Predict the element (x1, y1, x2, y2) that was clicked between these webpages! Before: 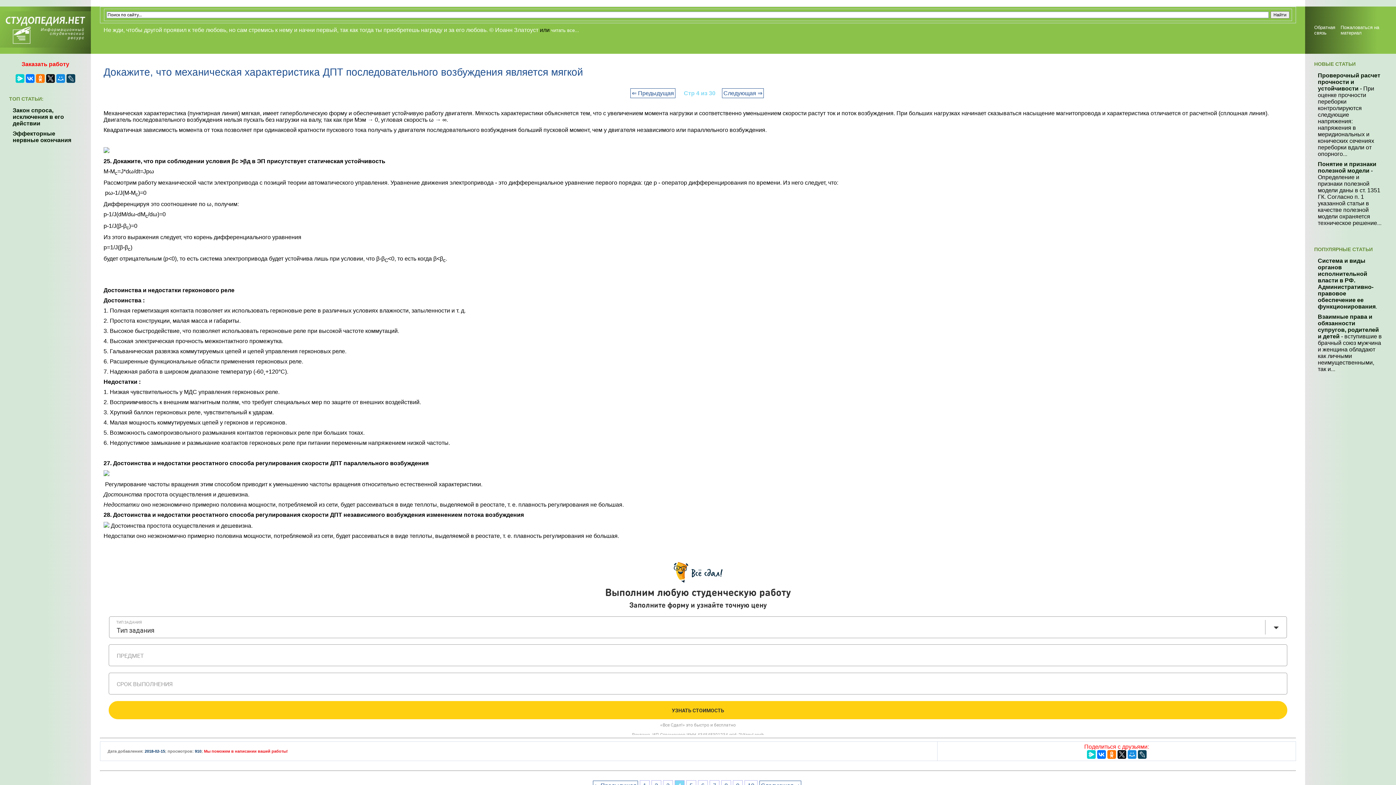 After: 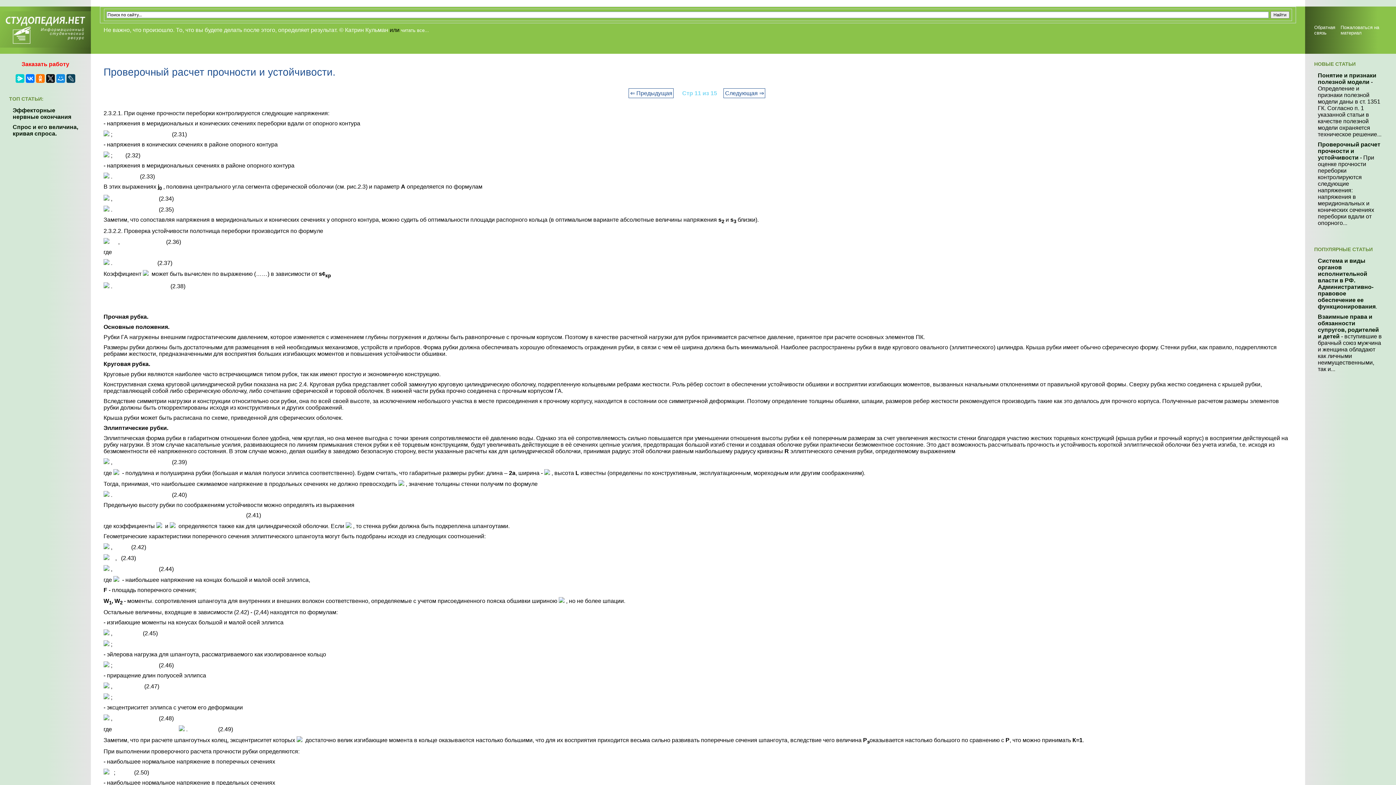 Action: bbox: (1318, 72, 1380, 91) label: Проверочный расчет прочности и устойчивости